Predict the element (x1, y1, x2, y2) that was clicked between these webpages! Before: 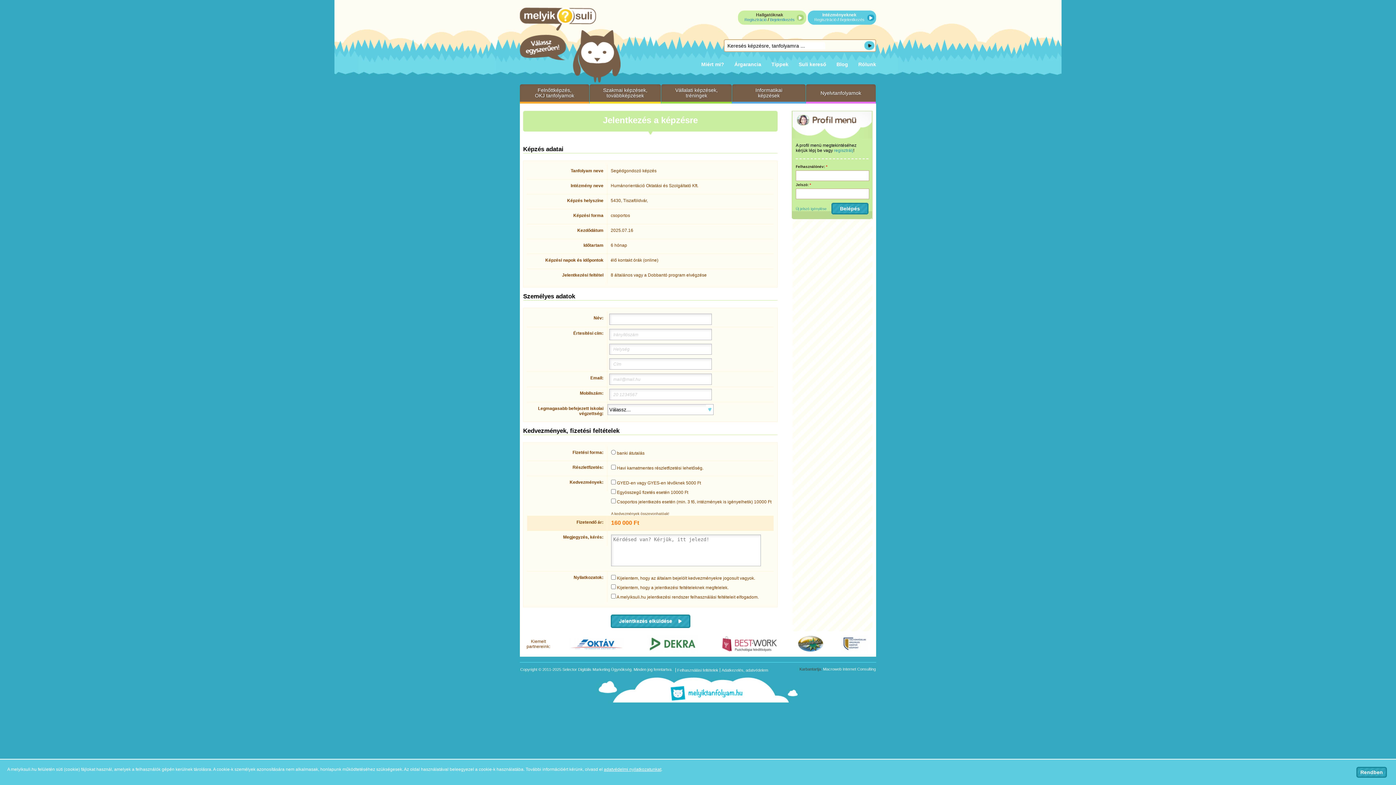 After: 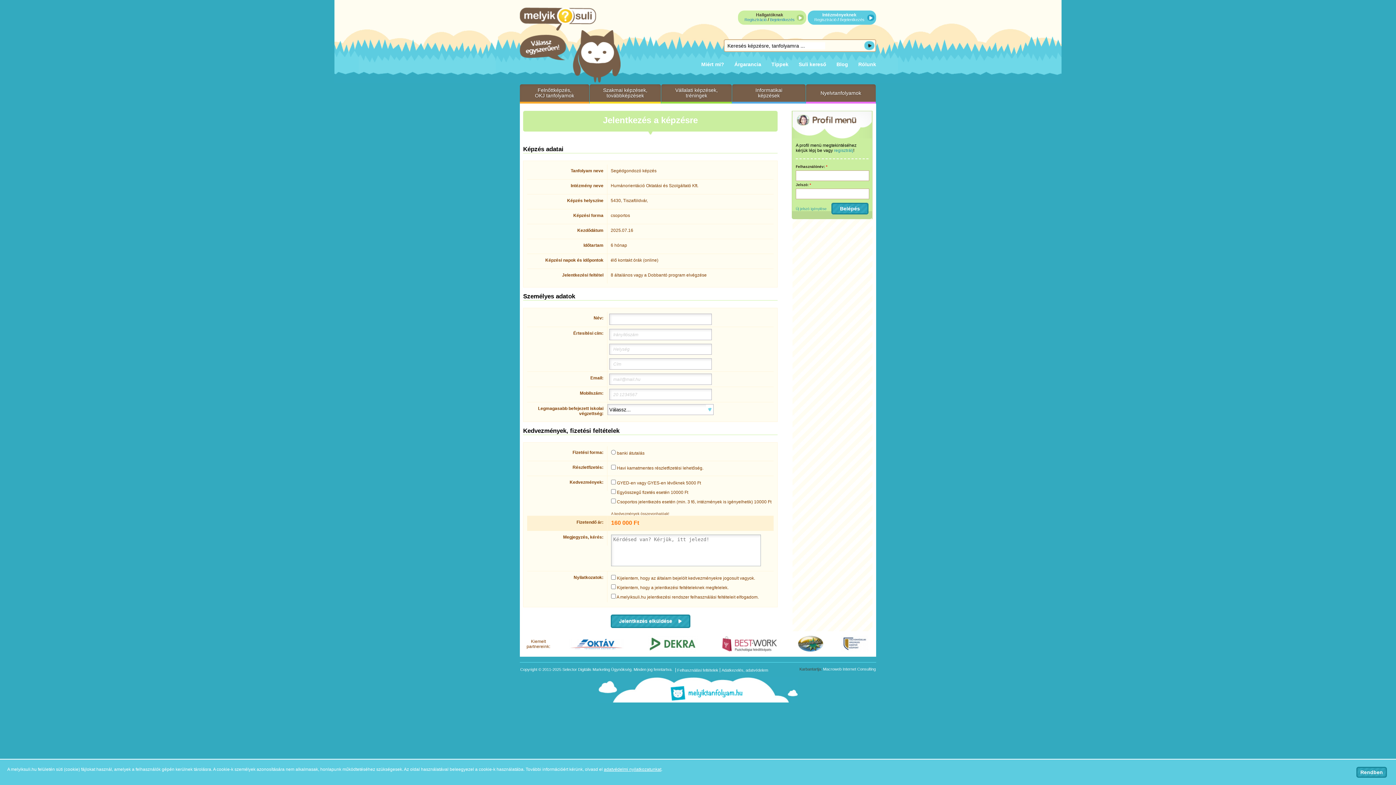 Action: bbox: (670, 686, 742, 691)